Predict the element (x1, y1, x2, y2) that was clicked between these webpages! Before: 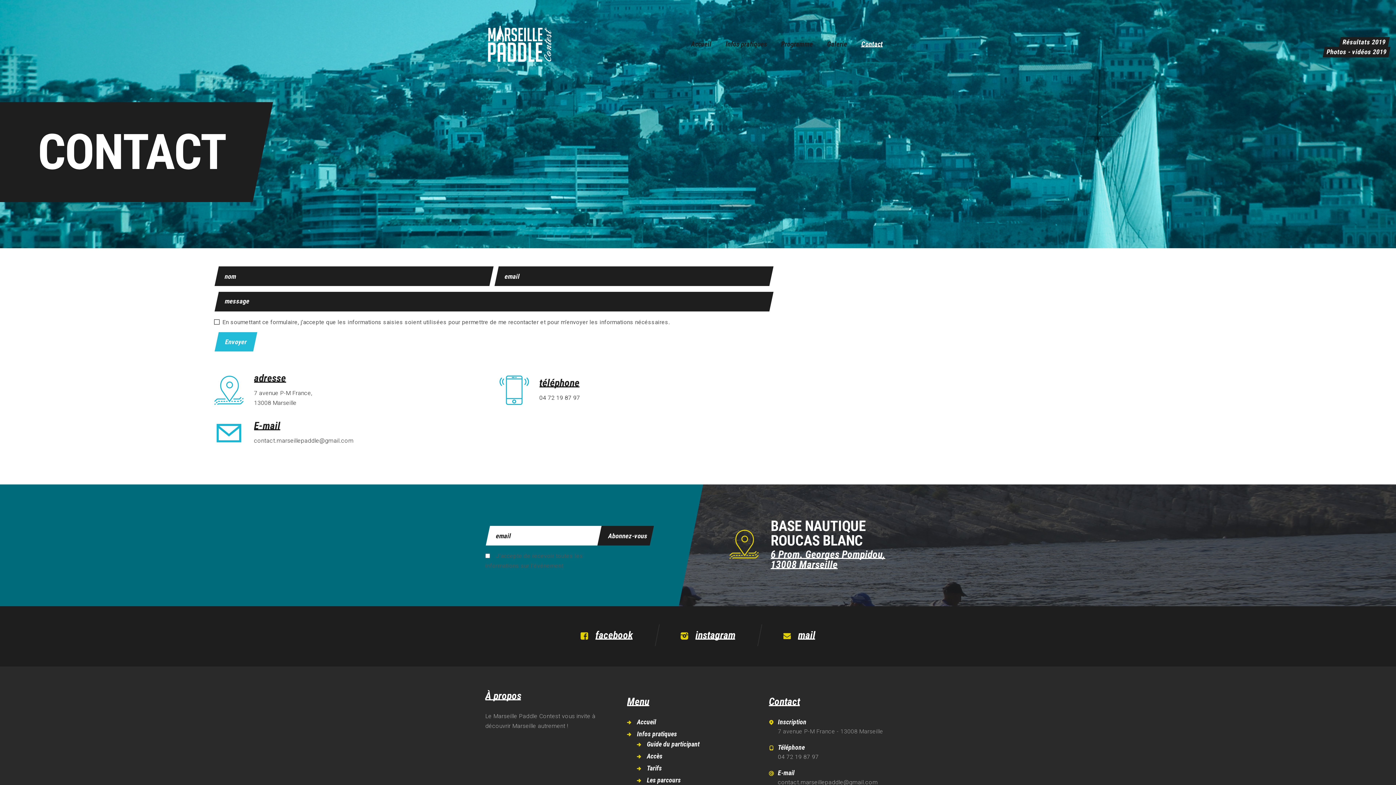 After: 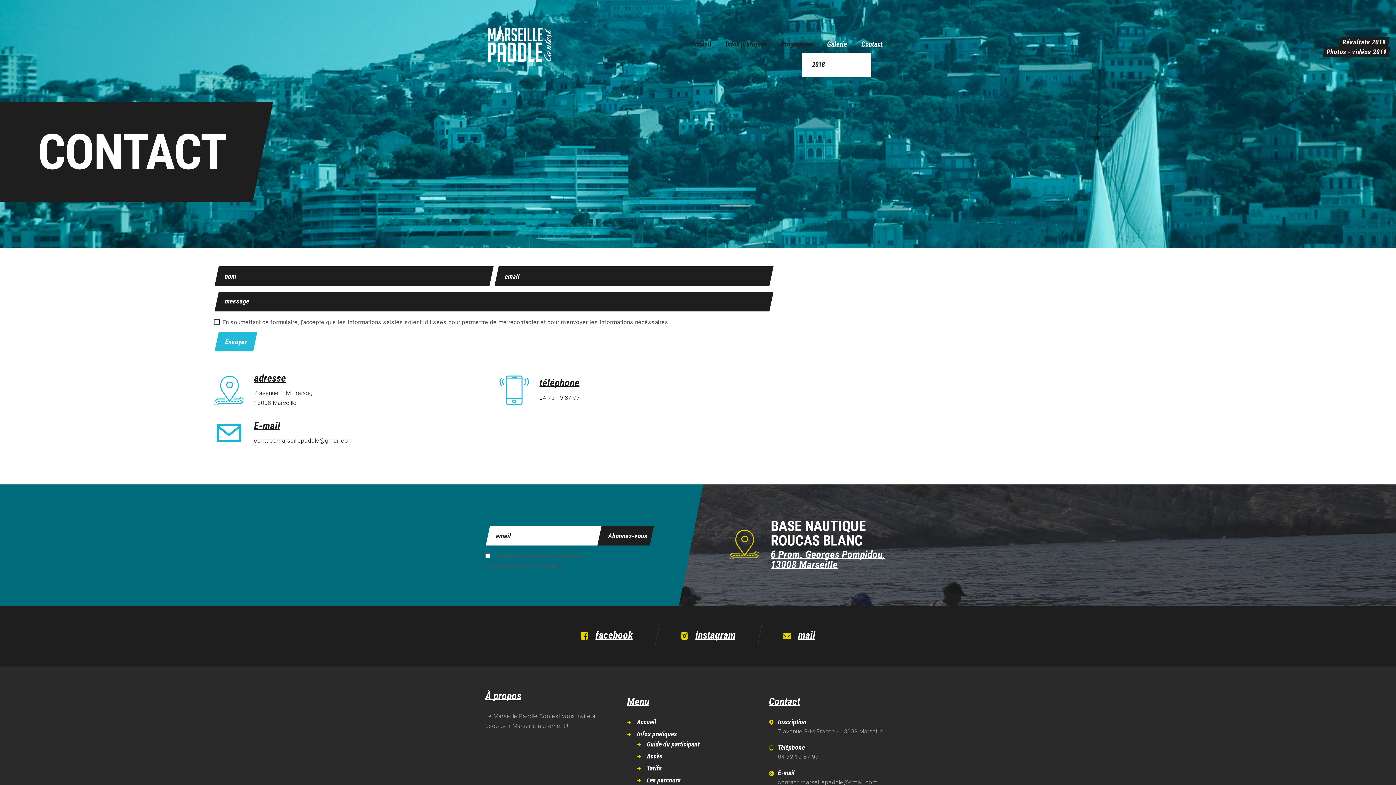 Action: bbox: (820, 35, 854, 52) label: Galerie